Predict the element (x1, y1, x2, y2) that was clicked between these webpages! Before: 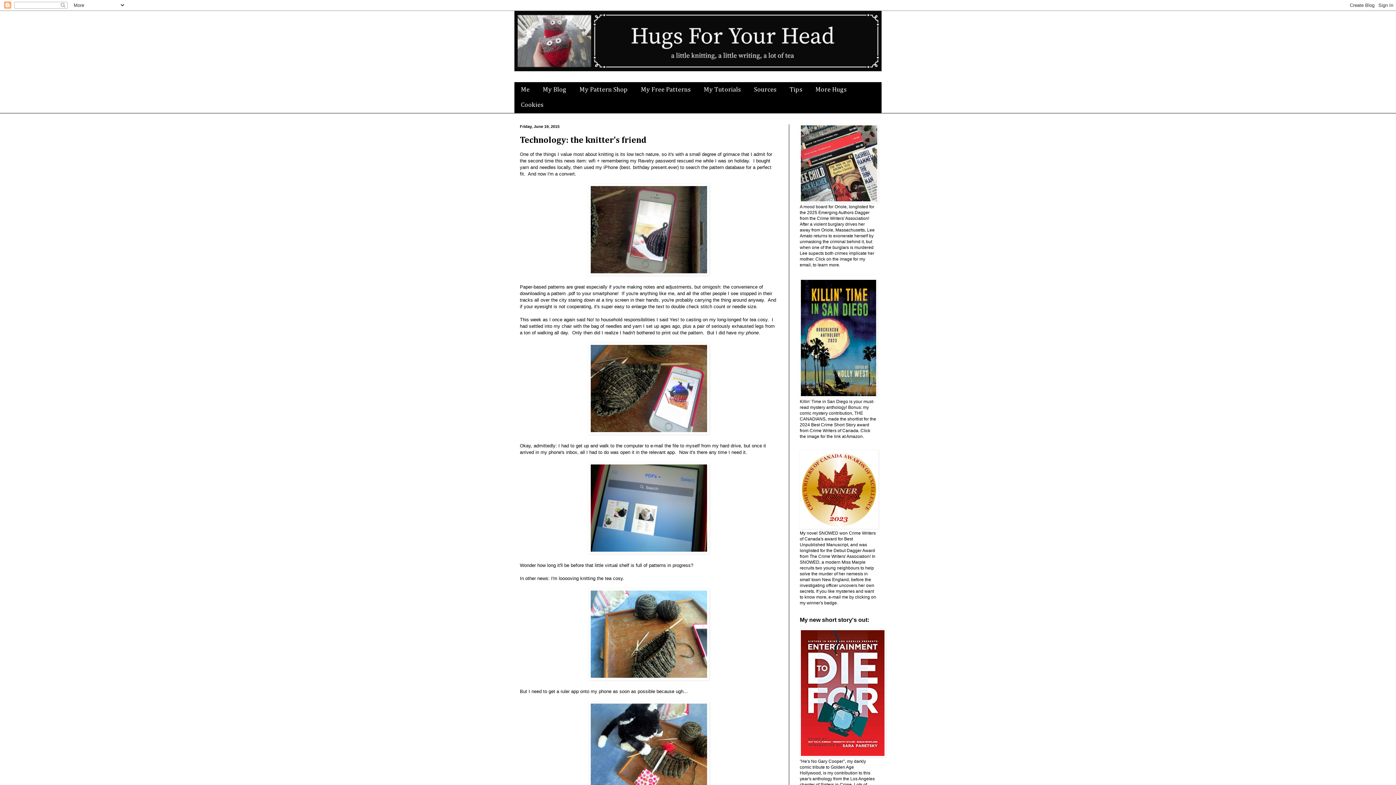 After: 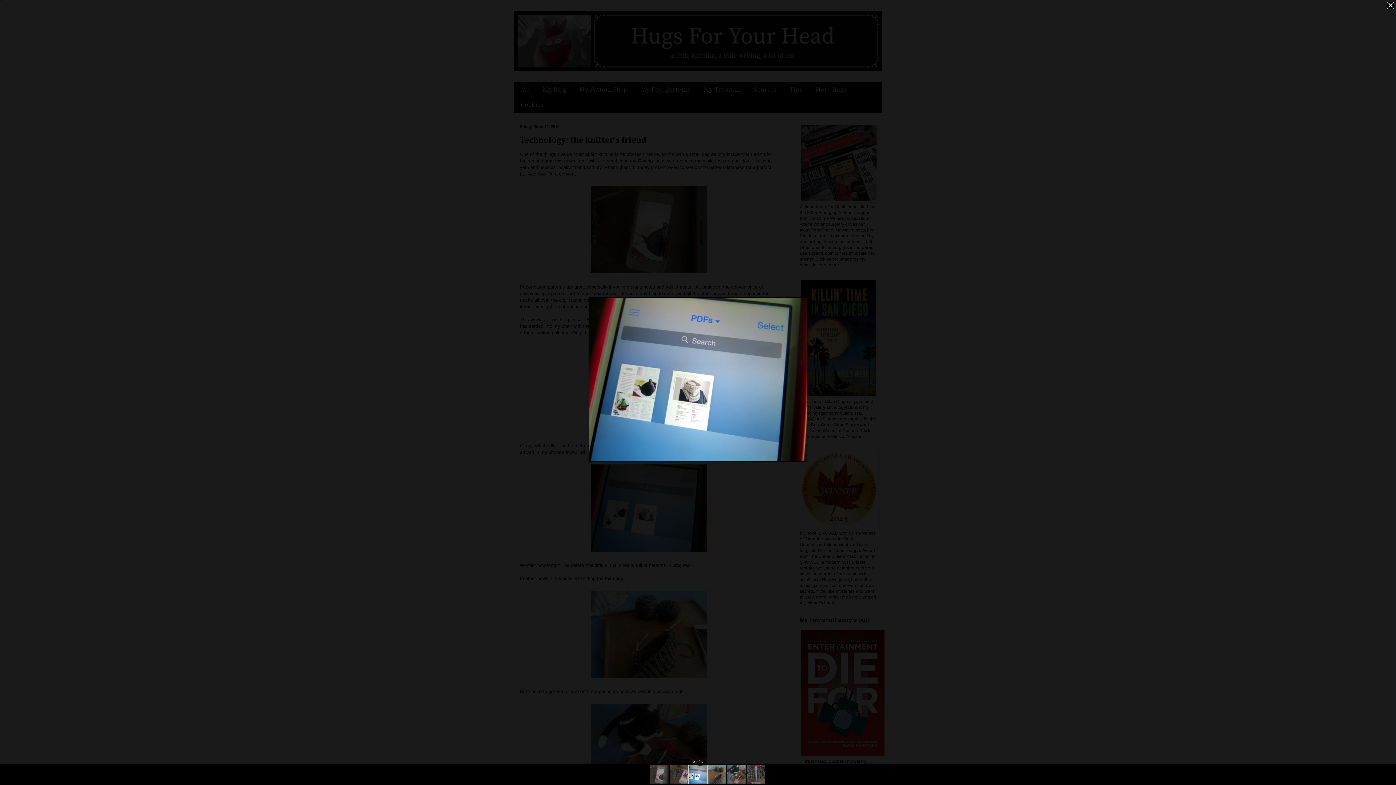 Action: bbox: (588, 549, 709, 555)